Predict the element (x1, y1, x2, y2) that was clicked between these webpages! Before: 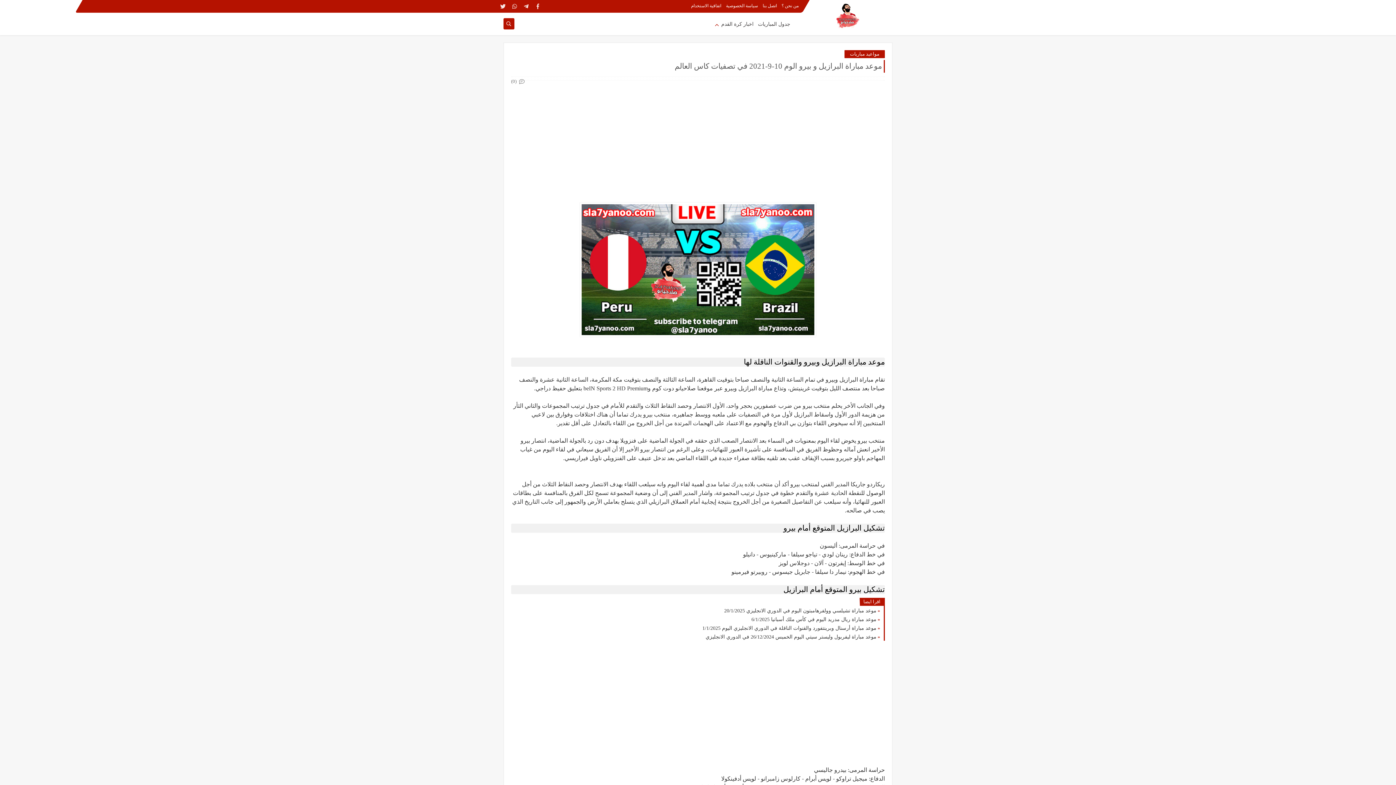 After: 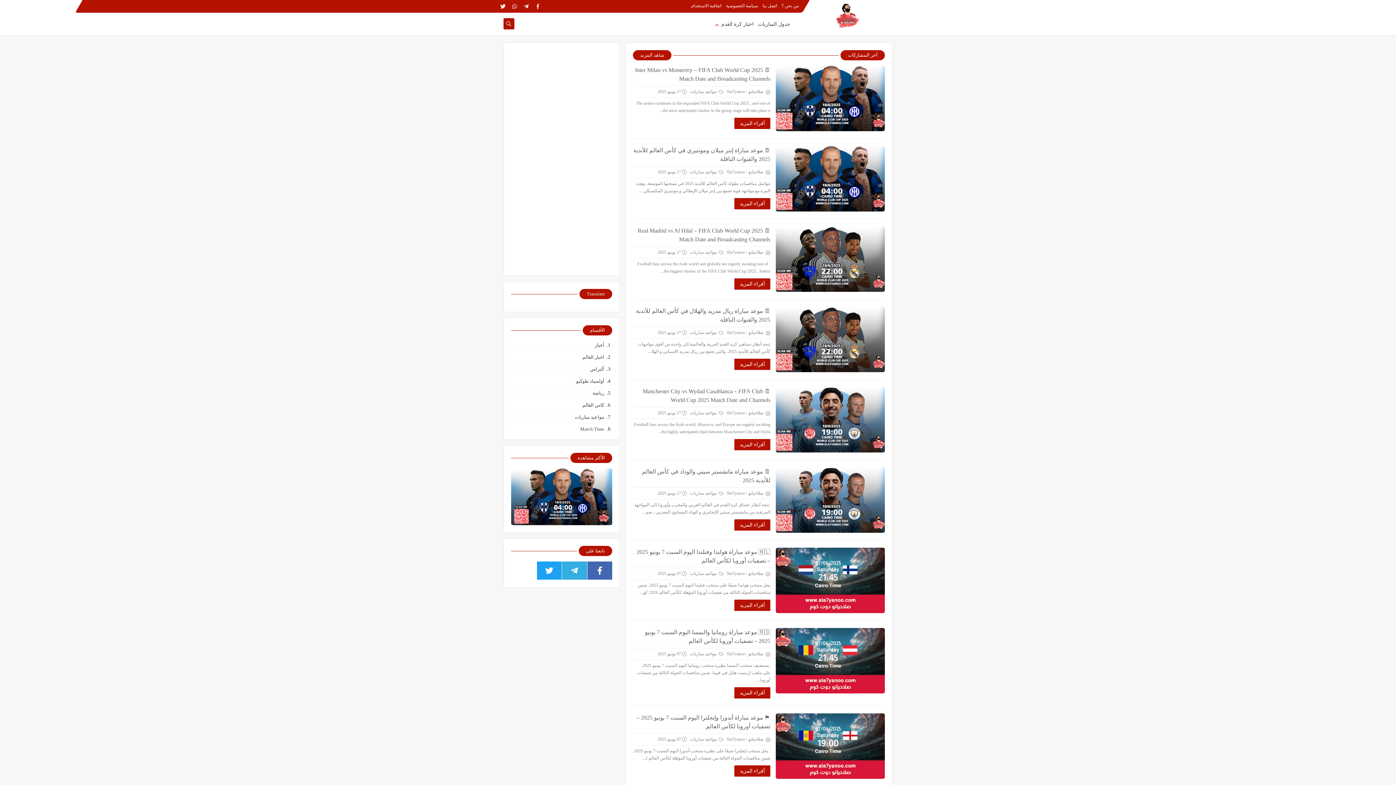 Action: bbox: (801, 3, 892, 29)